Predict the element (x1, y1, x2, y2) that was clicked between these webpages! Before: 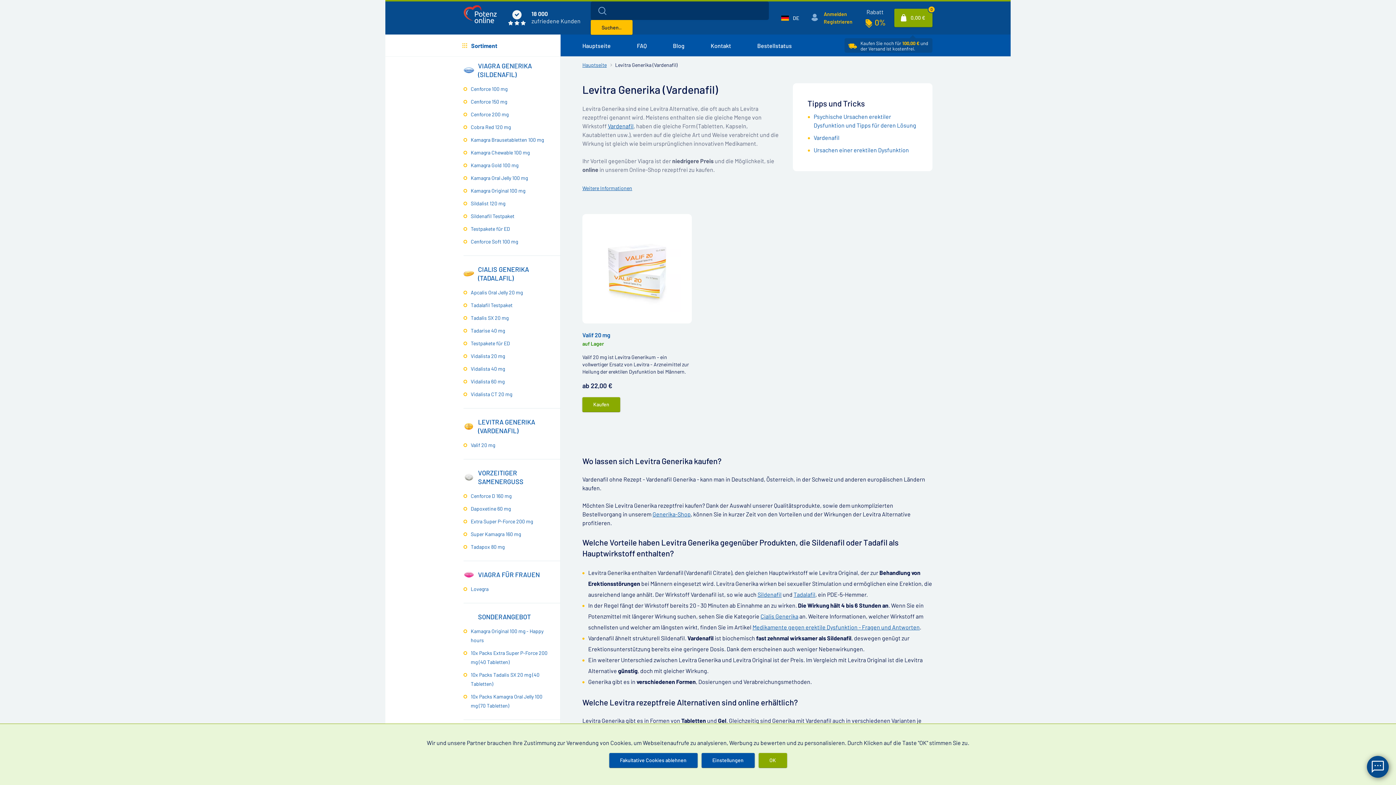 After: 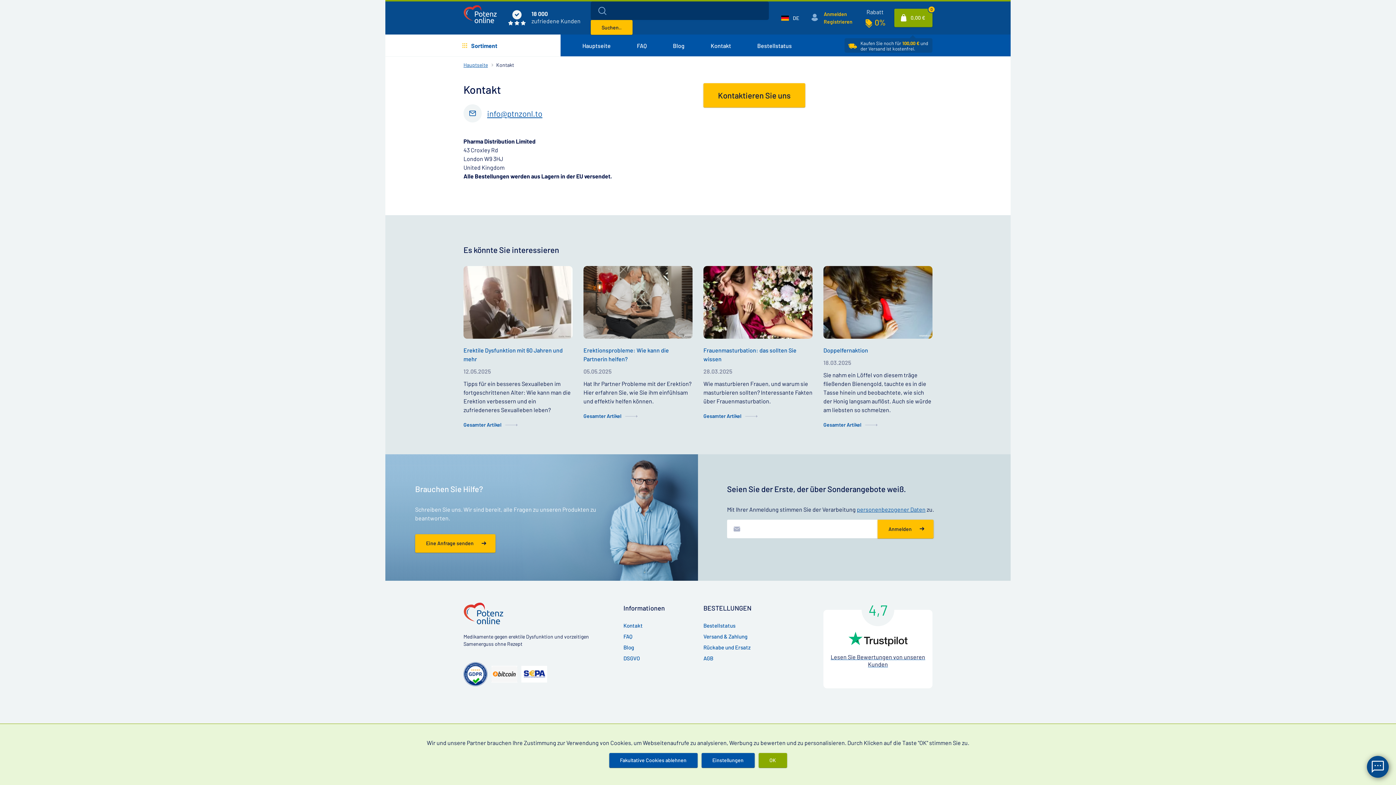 Action: bbox: (697, 34, 744, 56) label: Kontakt